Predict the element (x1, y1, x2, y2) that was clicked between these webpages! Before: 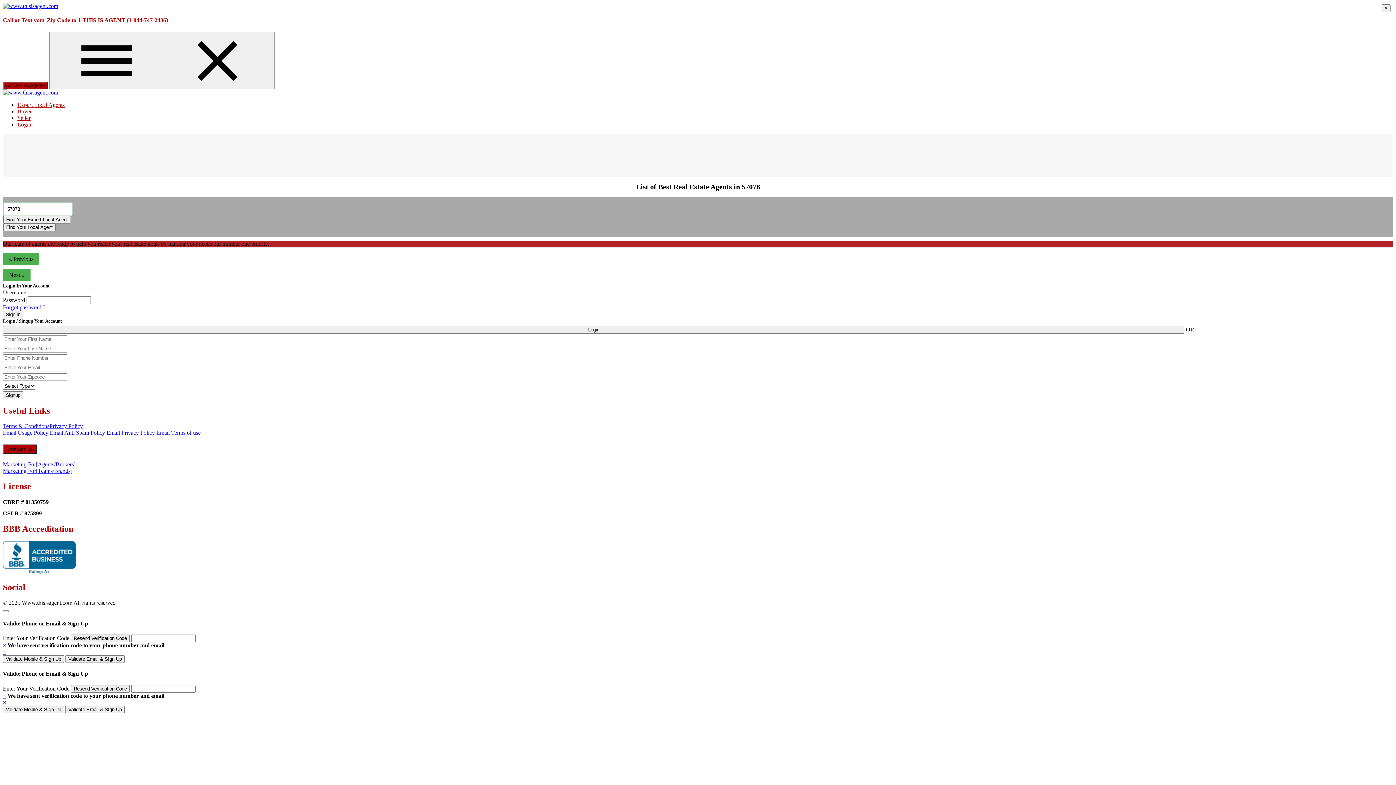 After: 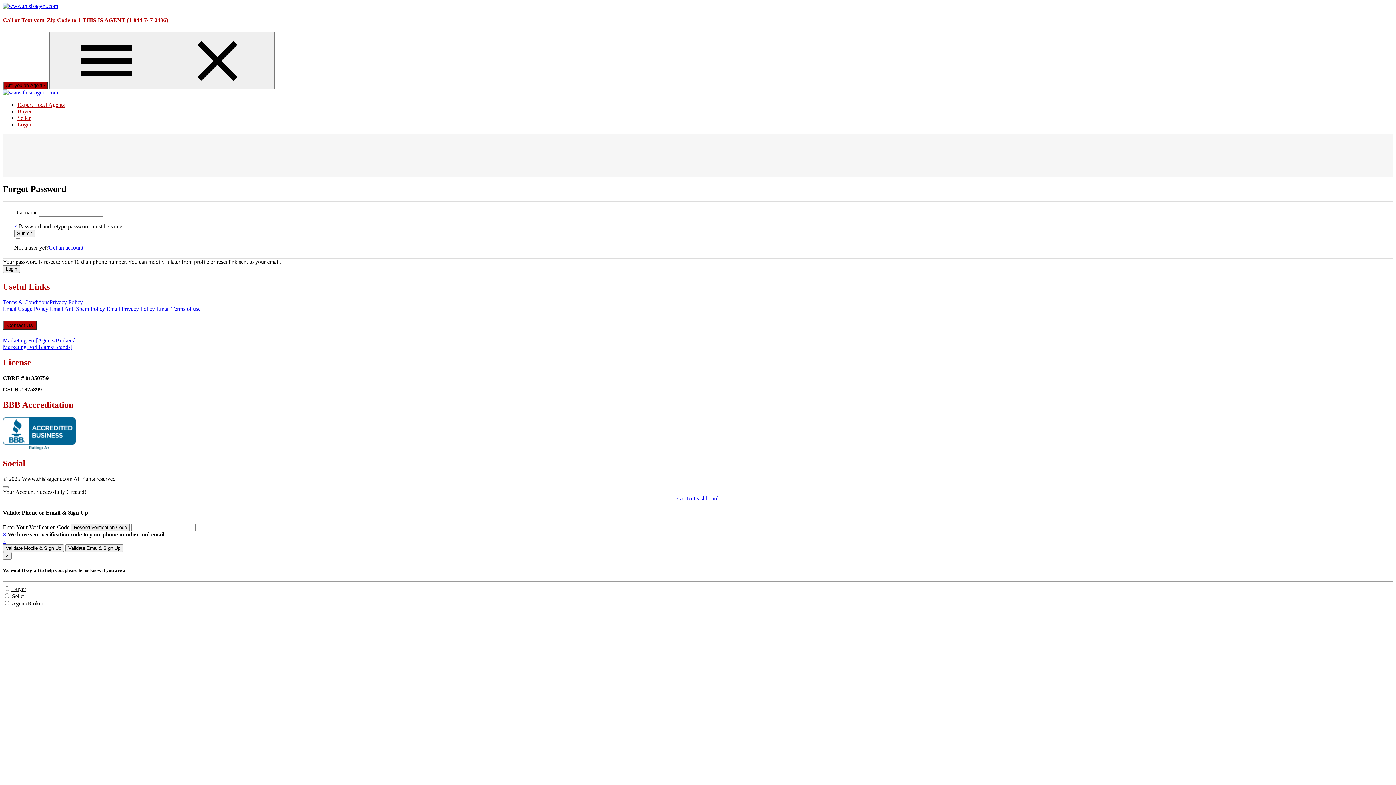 Action: bbox: (2, 304, 45, 310) label: Forgot password ?